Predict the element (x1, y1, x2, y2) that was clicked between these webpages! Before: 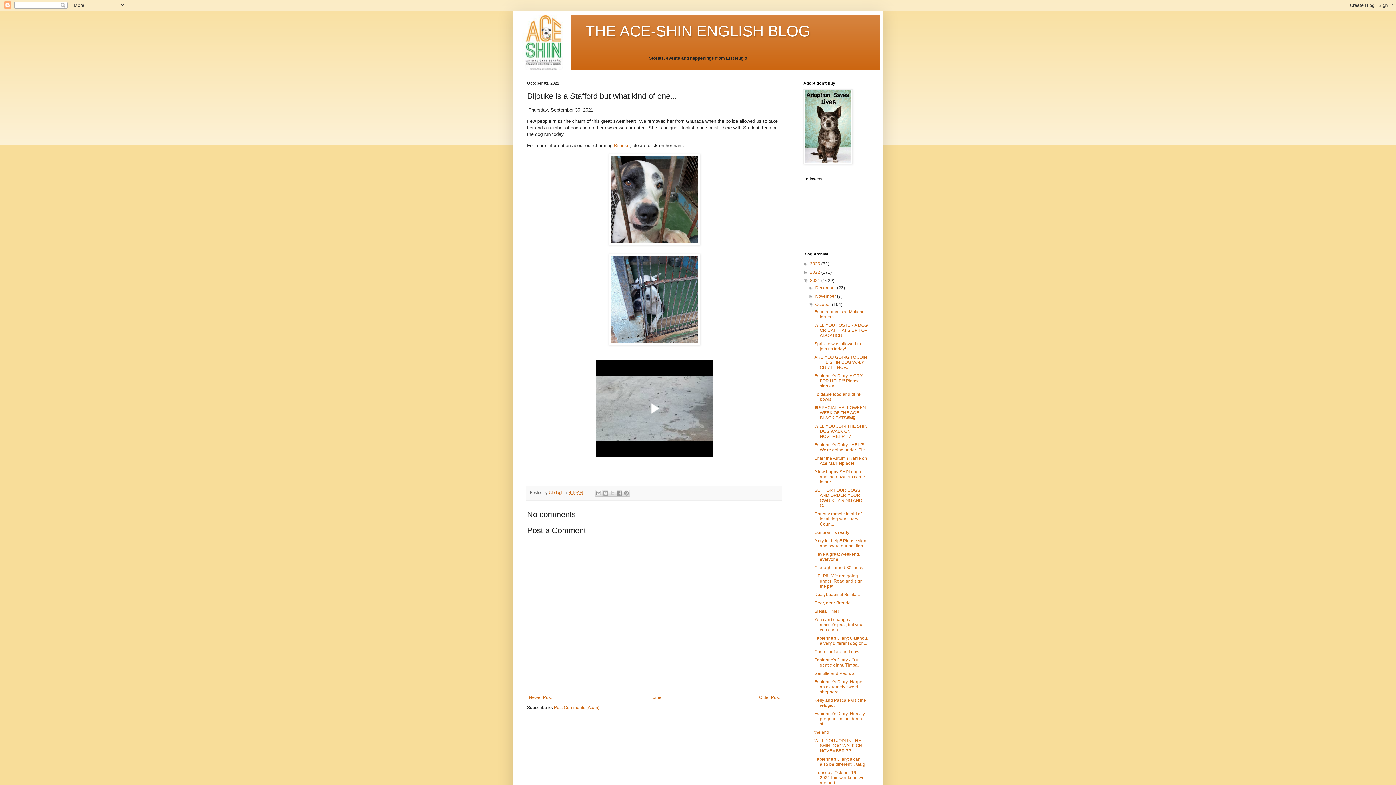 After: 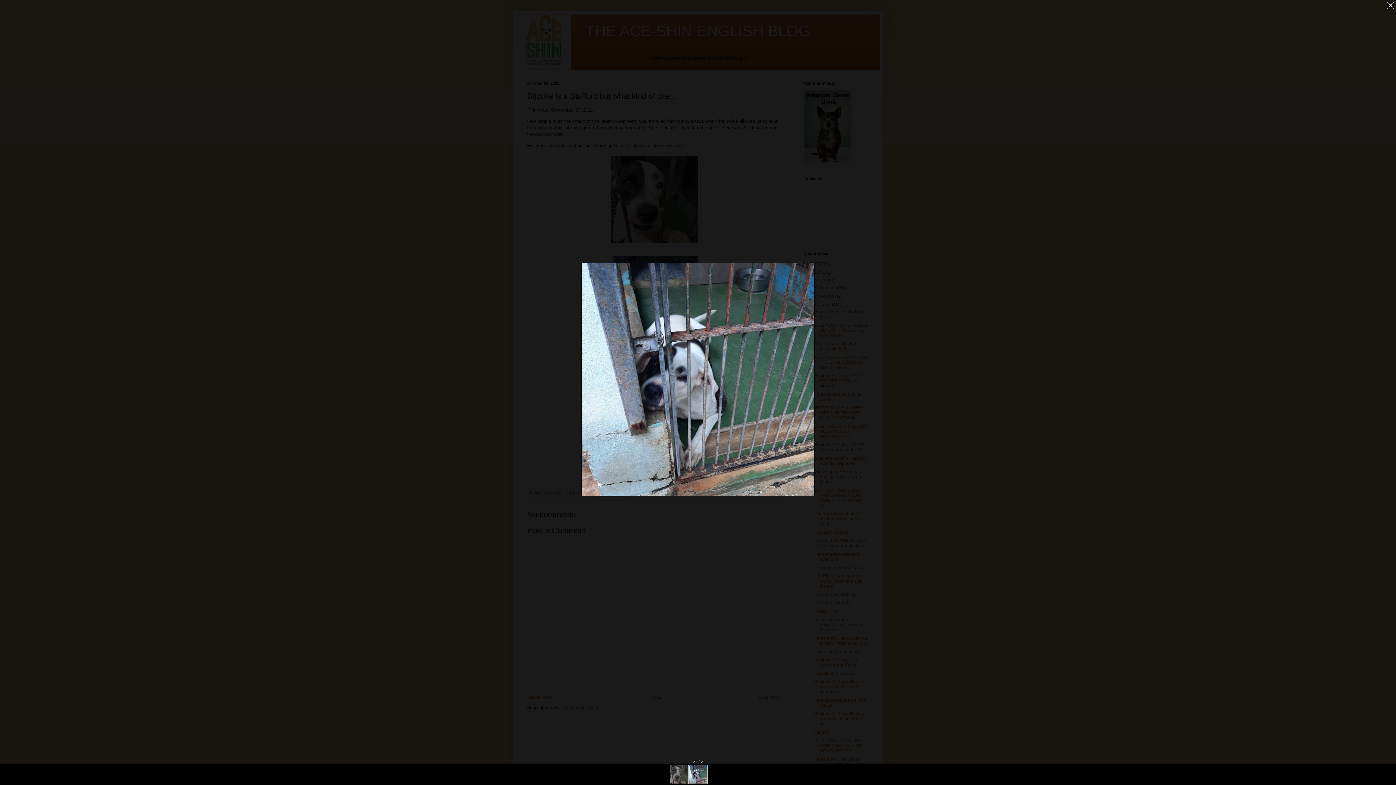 Action: bbox: (608, 341, 700, 346)